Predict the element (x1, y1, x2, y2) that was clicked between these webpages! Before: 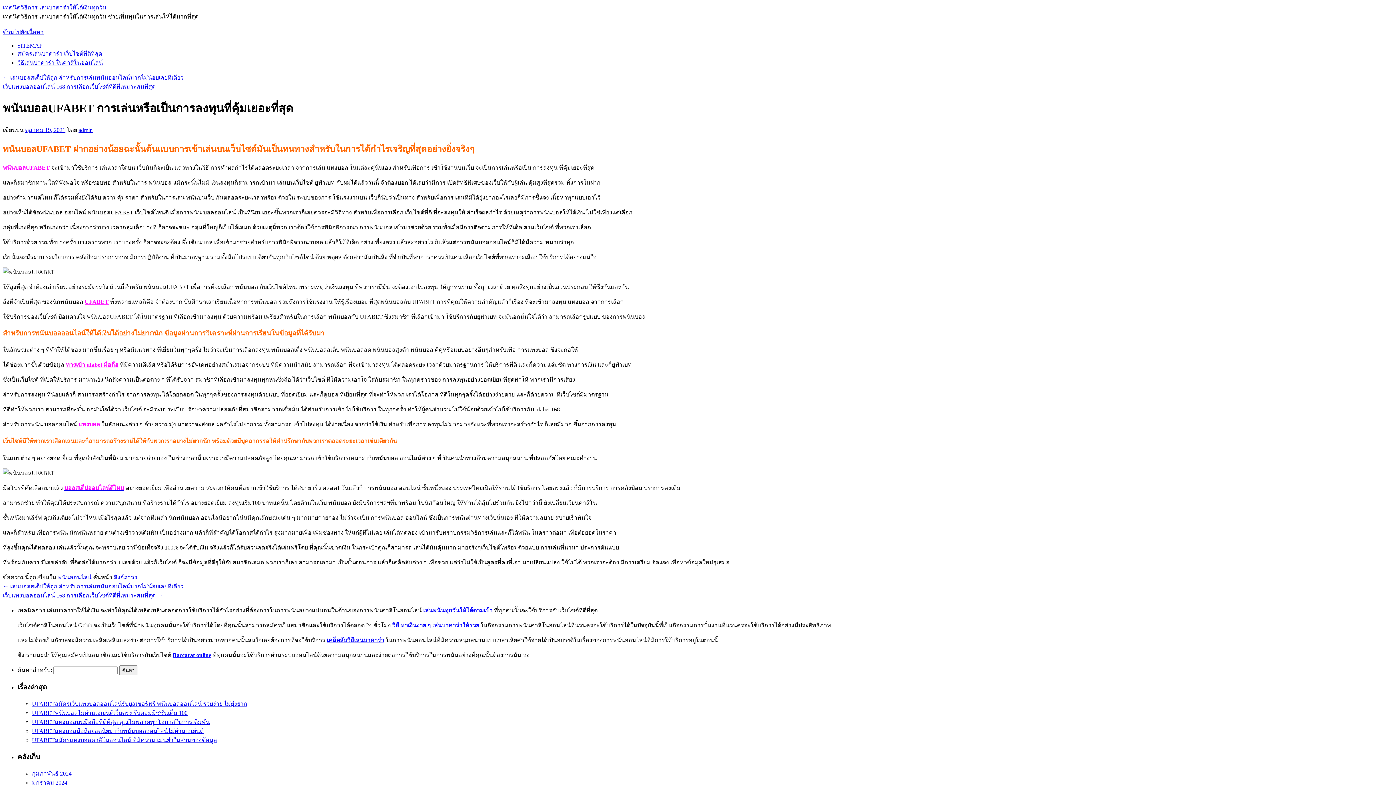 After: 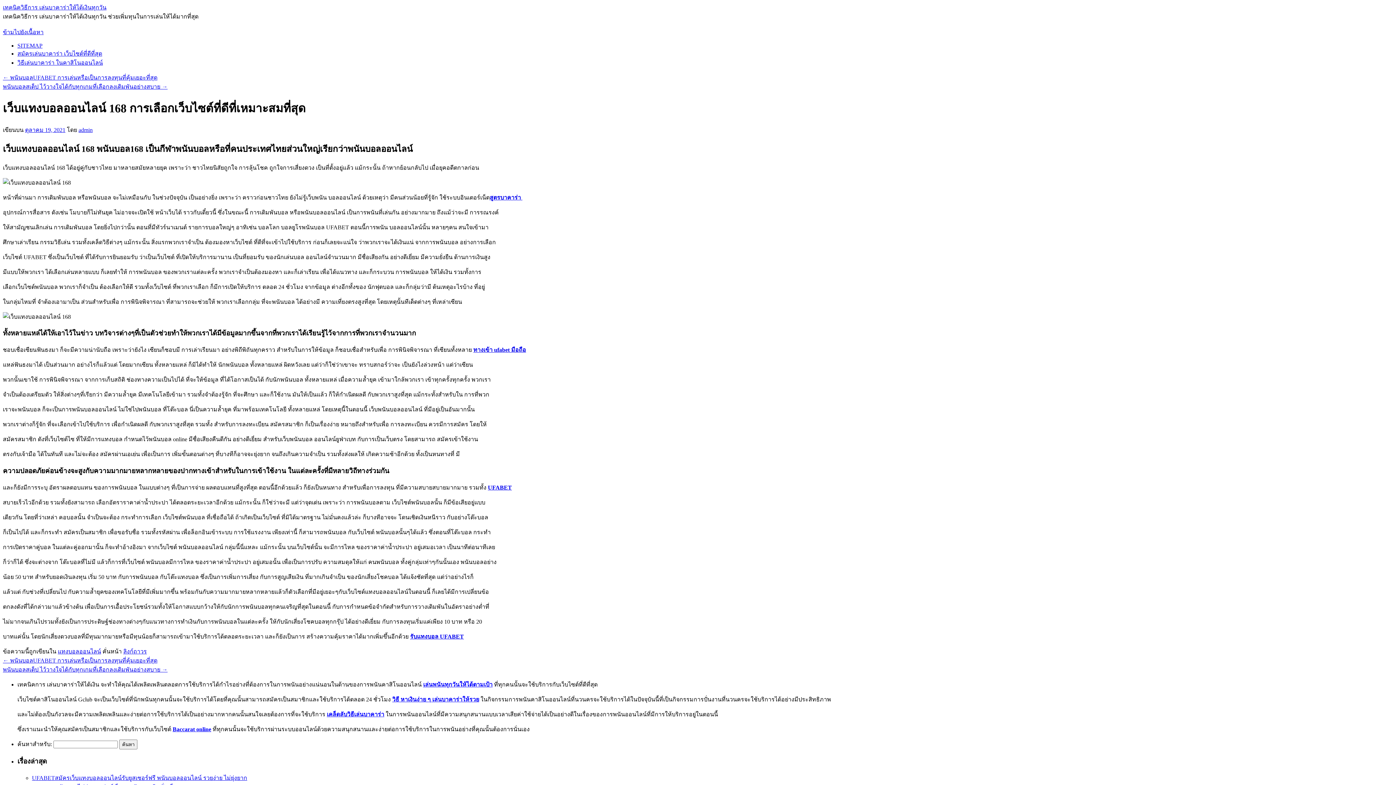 Action: label: เว็บแทงบอลออนไลน์ 168 การเลือกเว็บไซต์ที่ดีที่เหมาะสมที่สุด → bbox: (2, 83, 162, 89)